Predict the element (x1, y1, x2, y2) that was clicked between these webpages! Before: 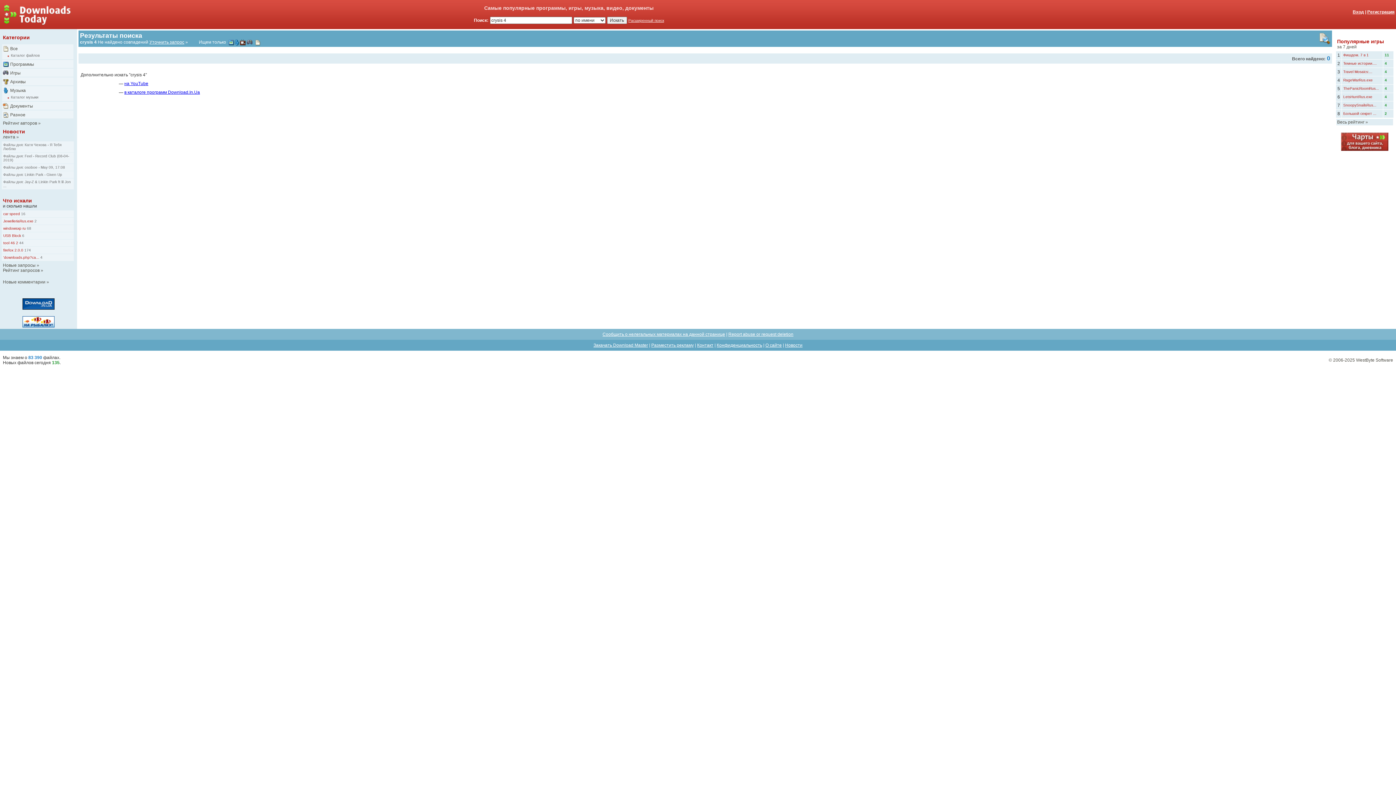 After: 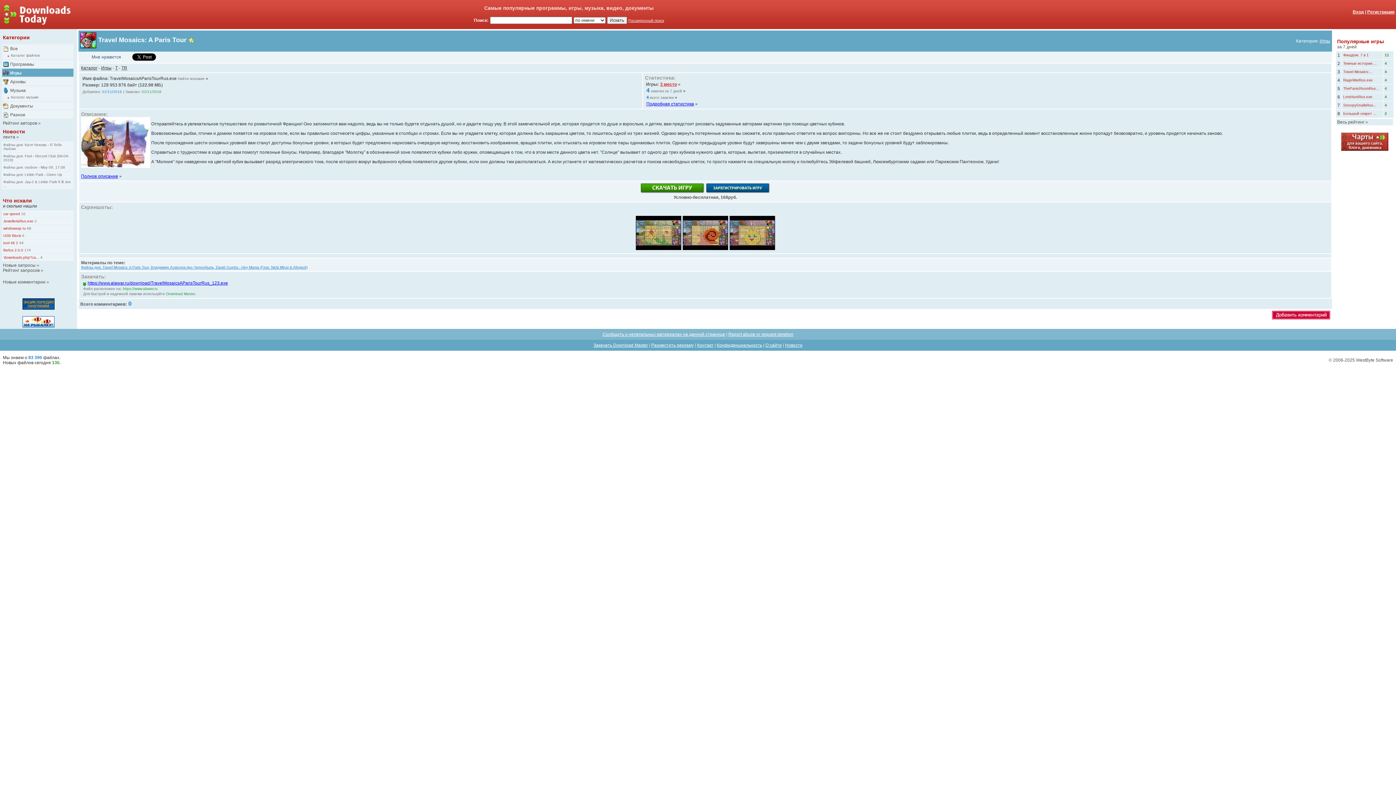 Action: bbox: (1343, 69, 1372, 73) label: Travel Mosaics:...